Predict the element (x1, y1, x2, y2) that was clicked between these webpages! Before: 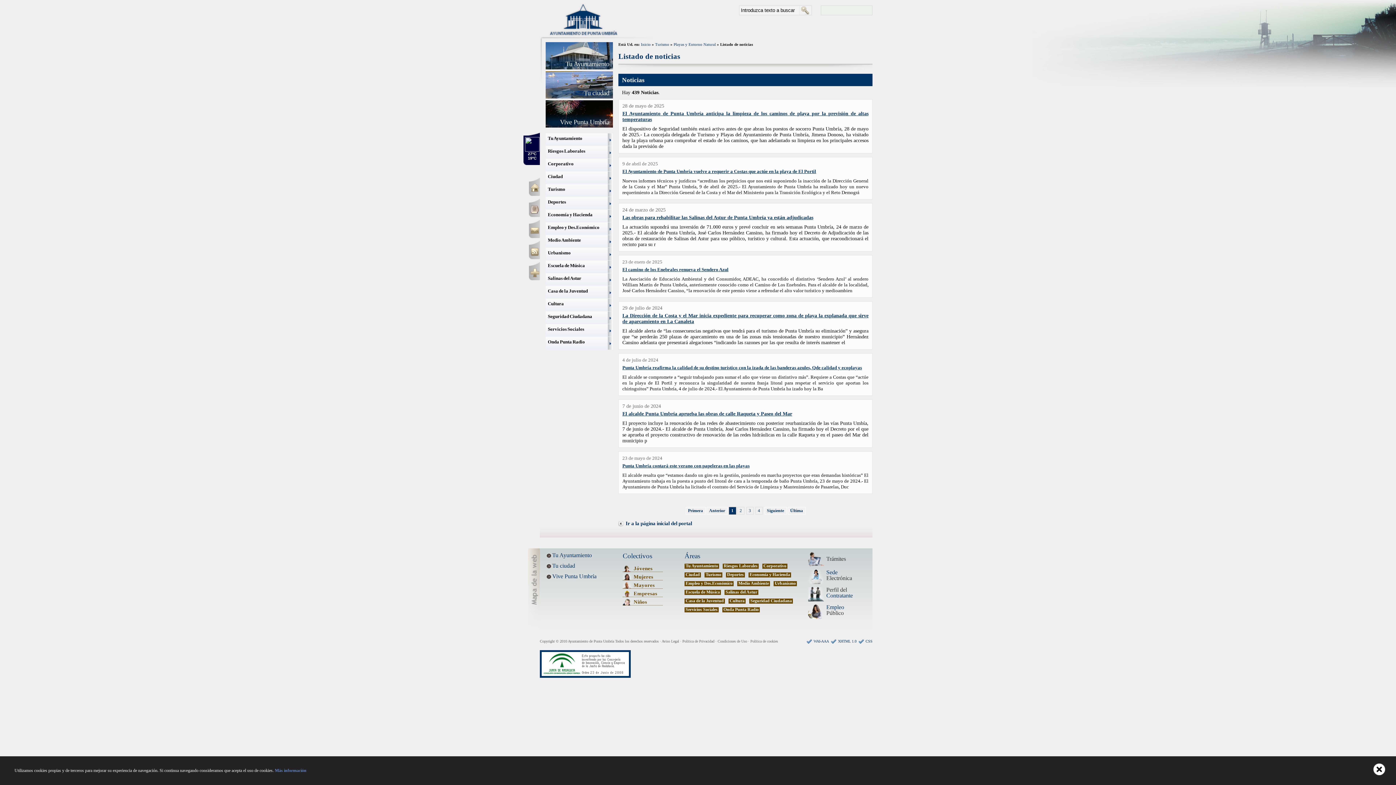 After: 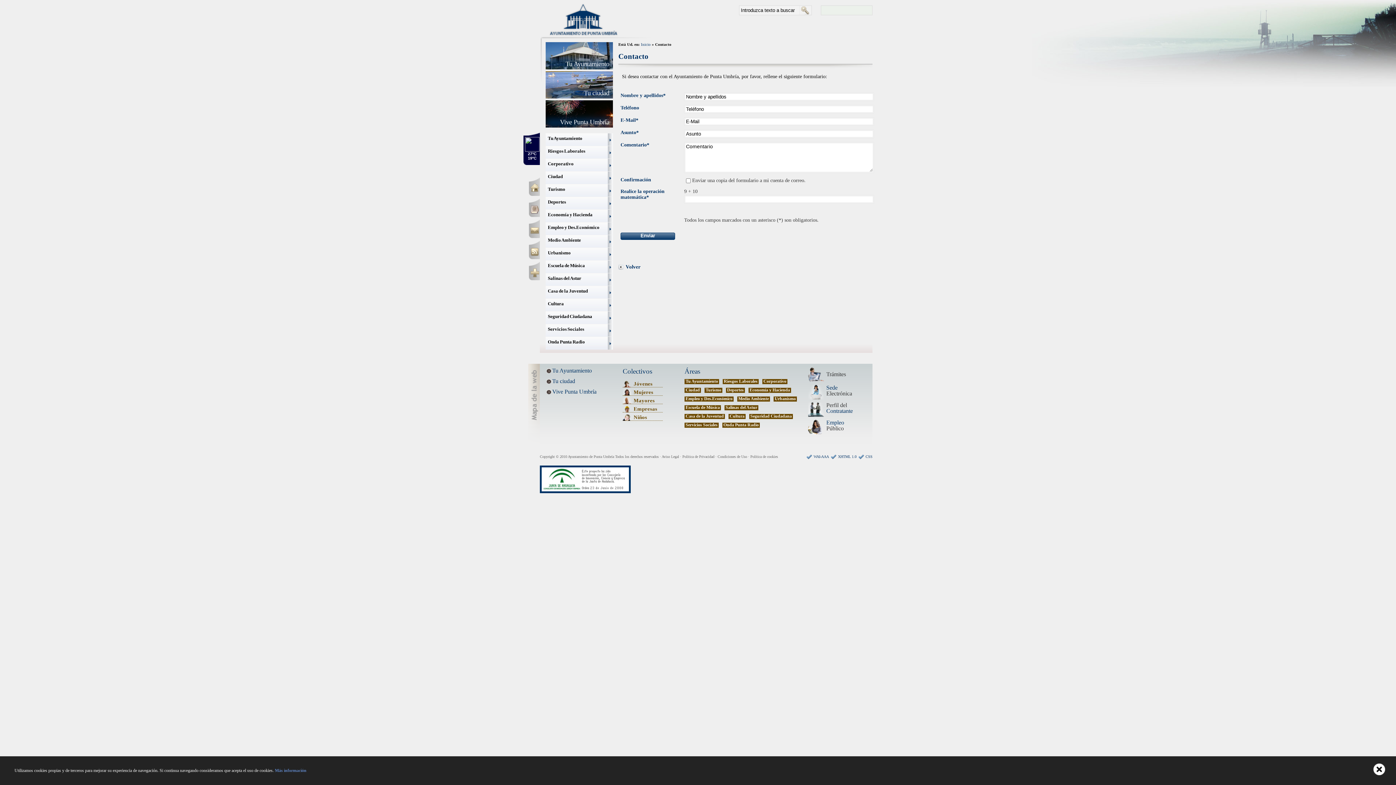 Action: bbox: (529, 218, 540, 238) label: Contacto